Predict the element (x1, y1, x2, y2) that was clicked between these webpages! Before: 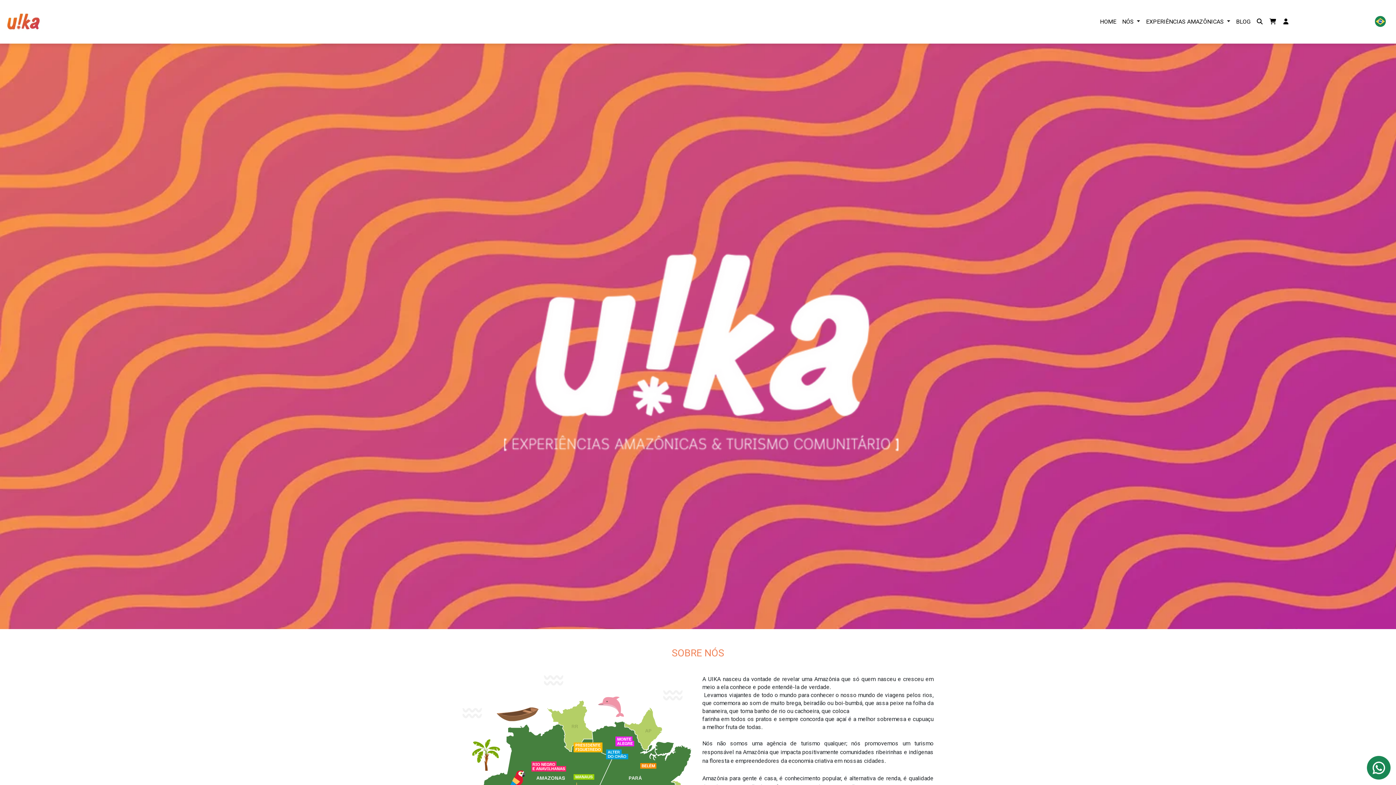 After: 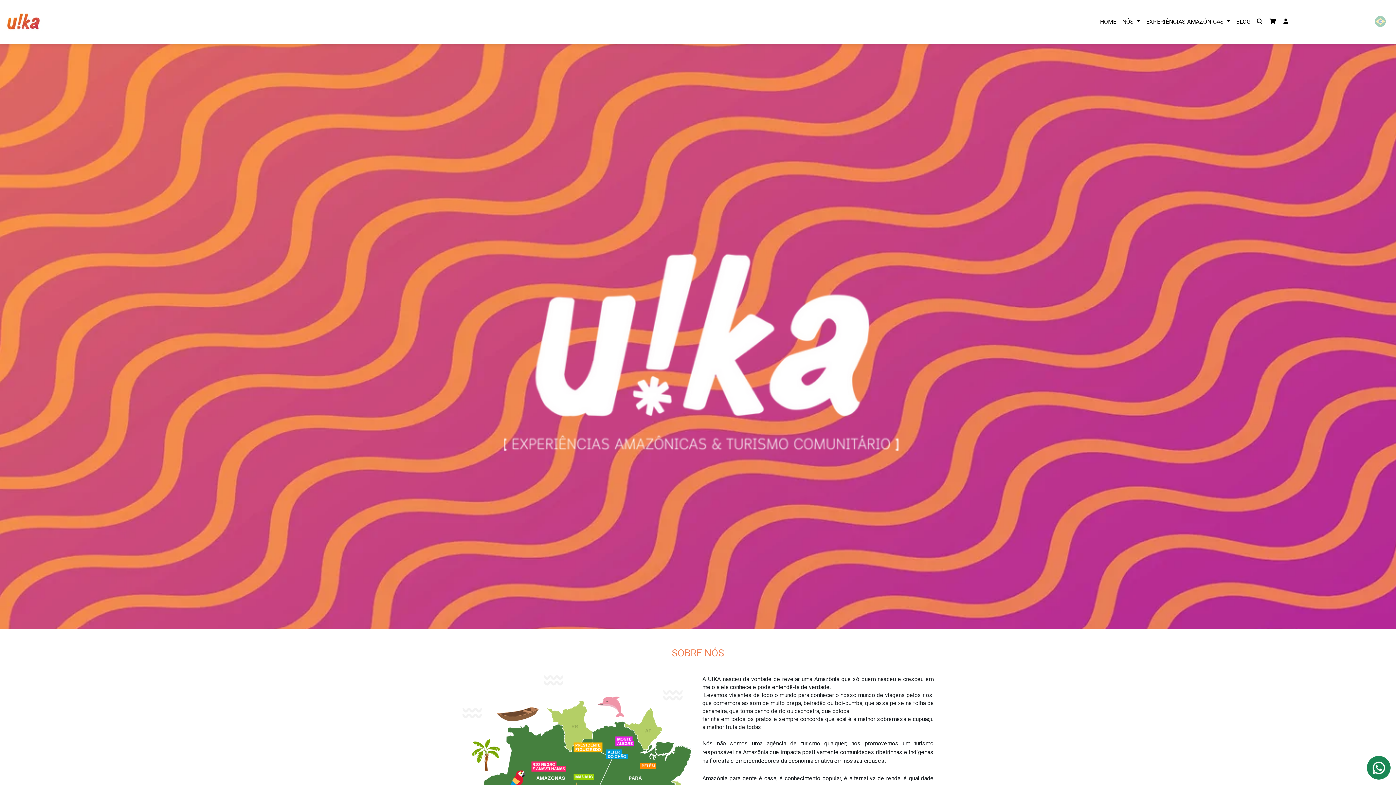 Action: bbox: (1369, 13, 1392, 29)